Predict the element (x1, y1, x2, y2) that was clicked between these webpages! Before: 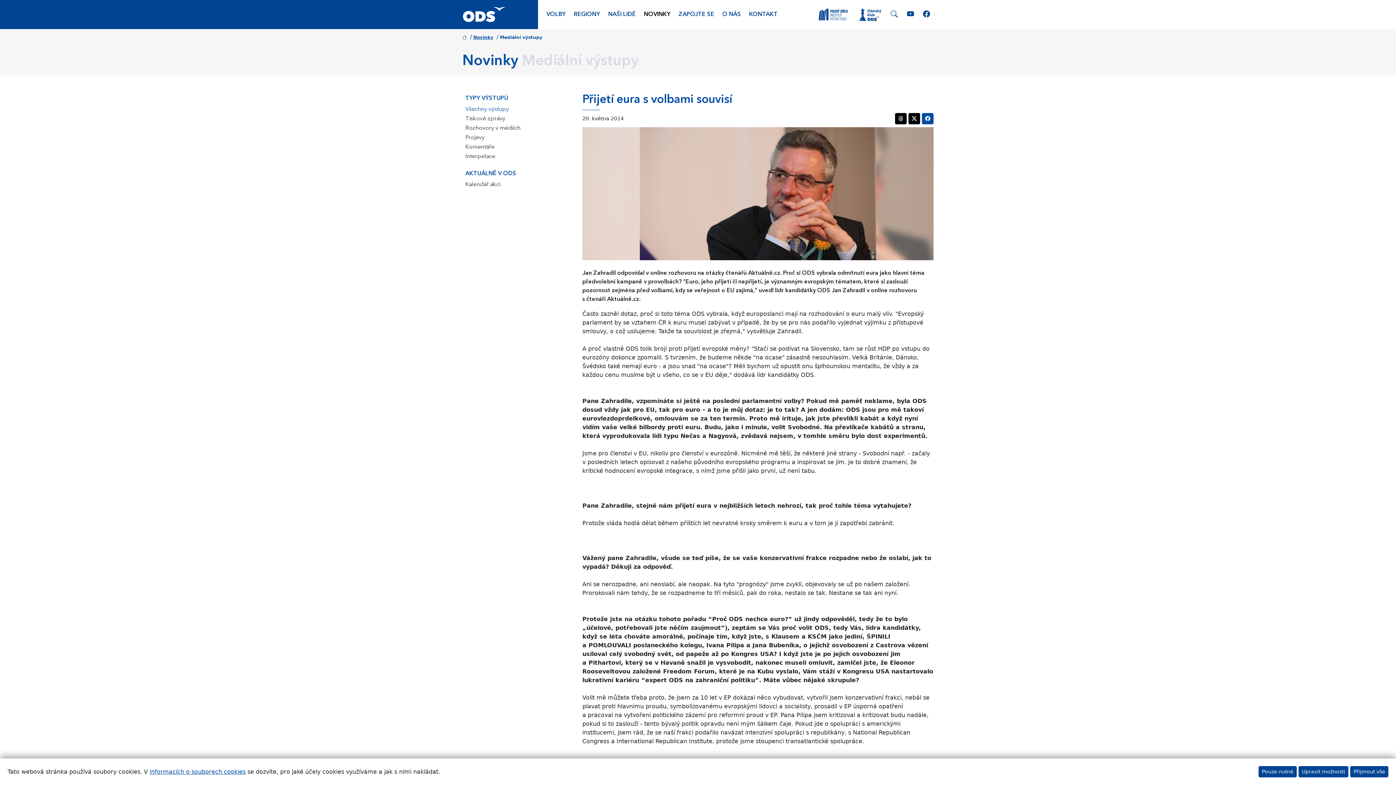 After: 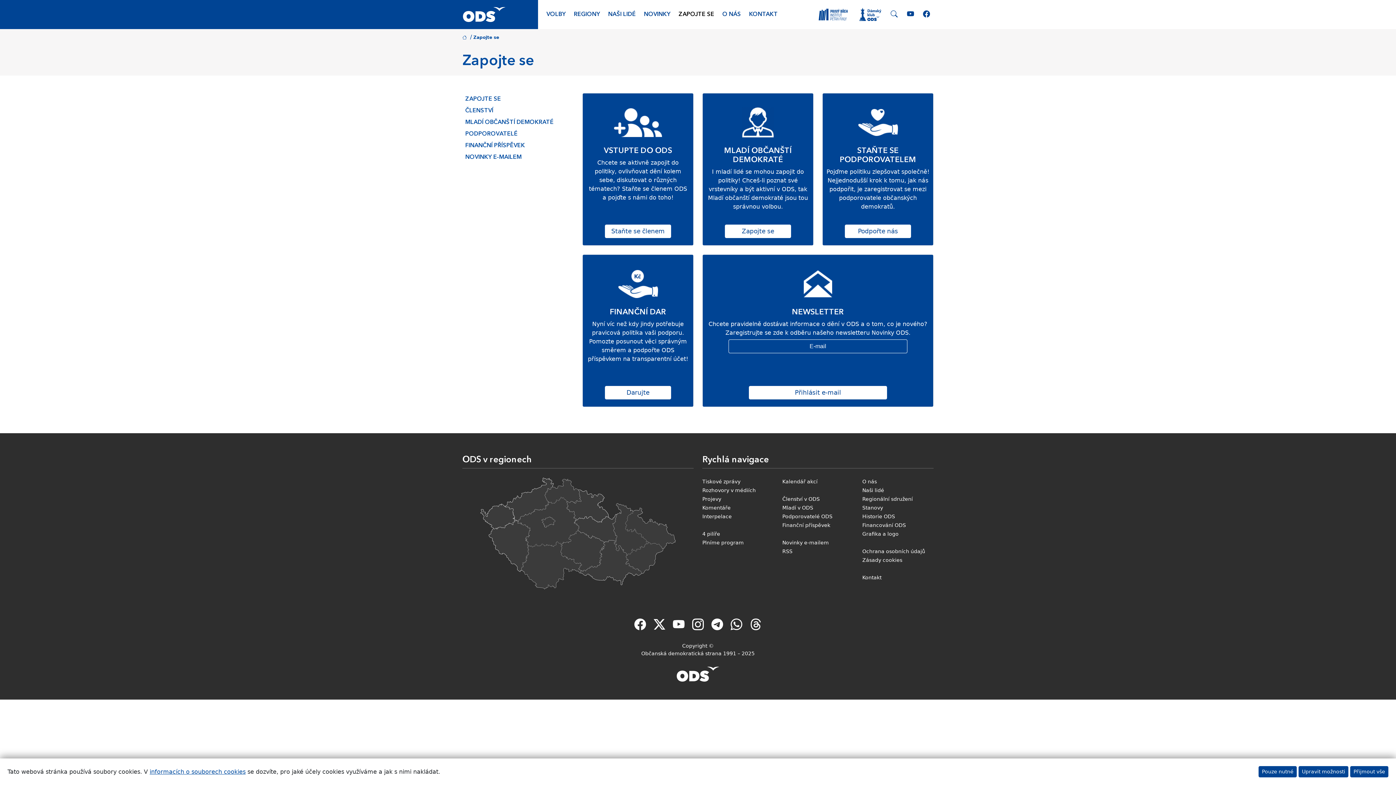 Action: label: ZAPOJTE SE bbox: (674, 0, 718, 29)